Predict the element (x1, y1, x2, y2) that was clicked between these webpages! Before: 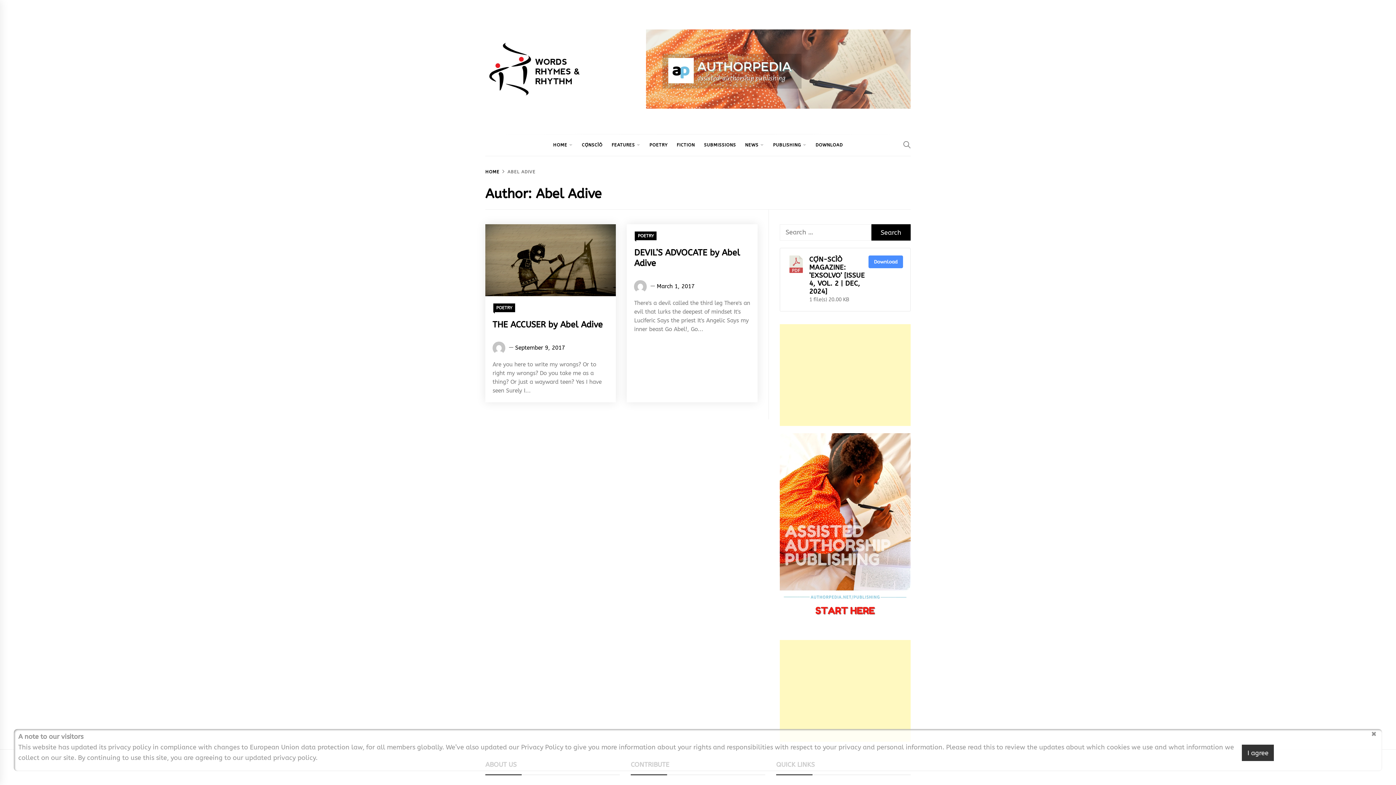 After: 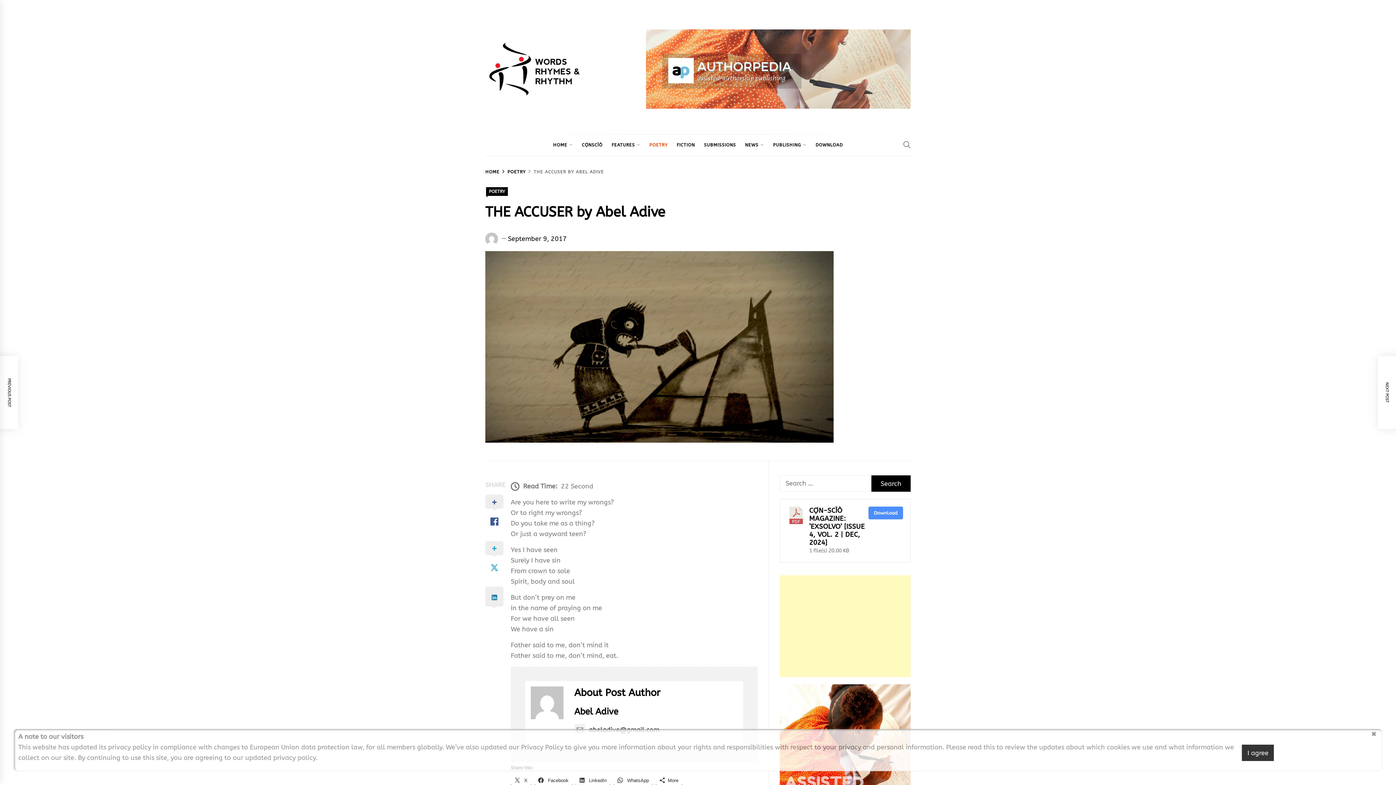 Action: bbox: (485, 225, 616, 233)